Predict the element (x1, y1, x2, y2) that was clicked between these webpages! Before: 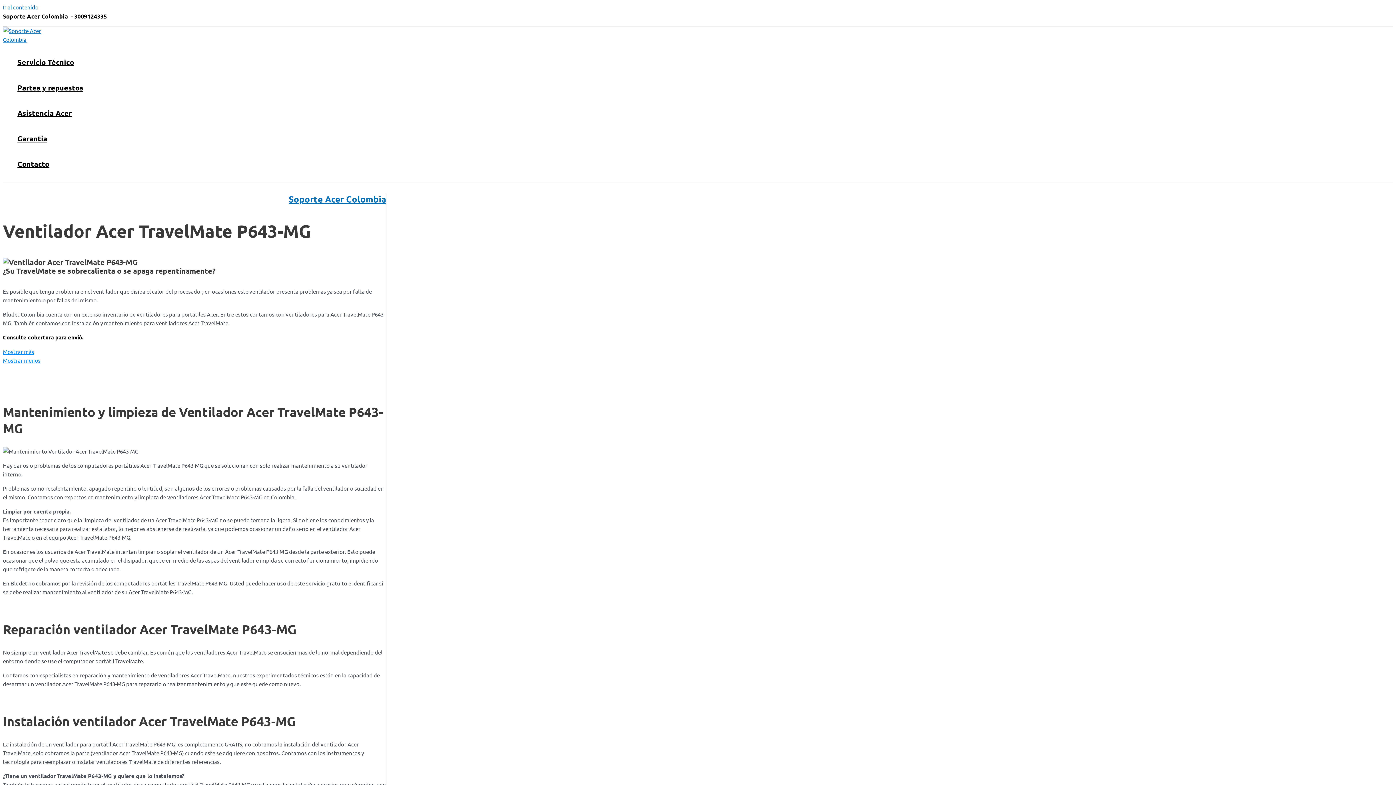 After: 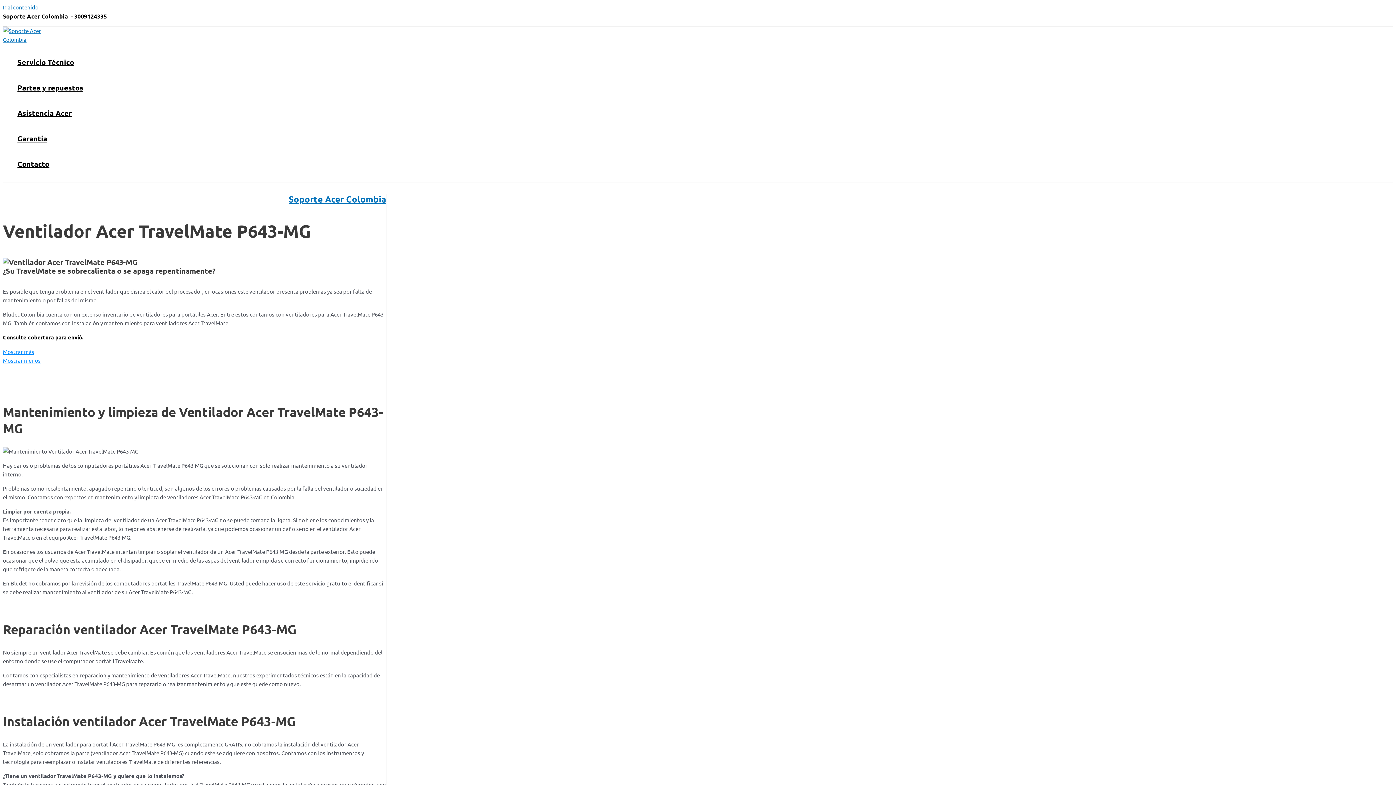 Action: label: Mostrar menos bbox: (2, 357, 40, 363)